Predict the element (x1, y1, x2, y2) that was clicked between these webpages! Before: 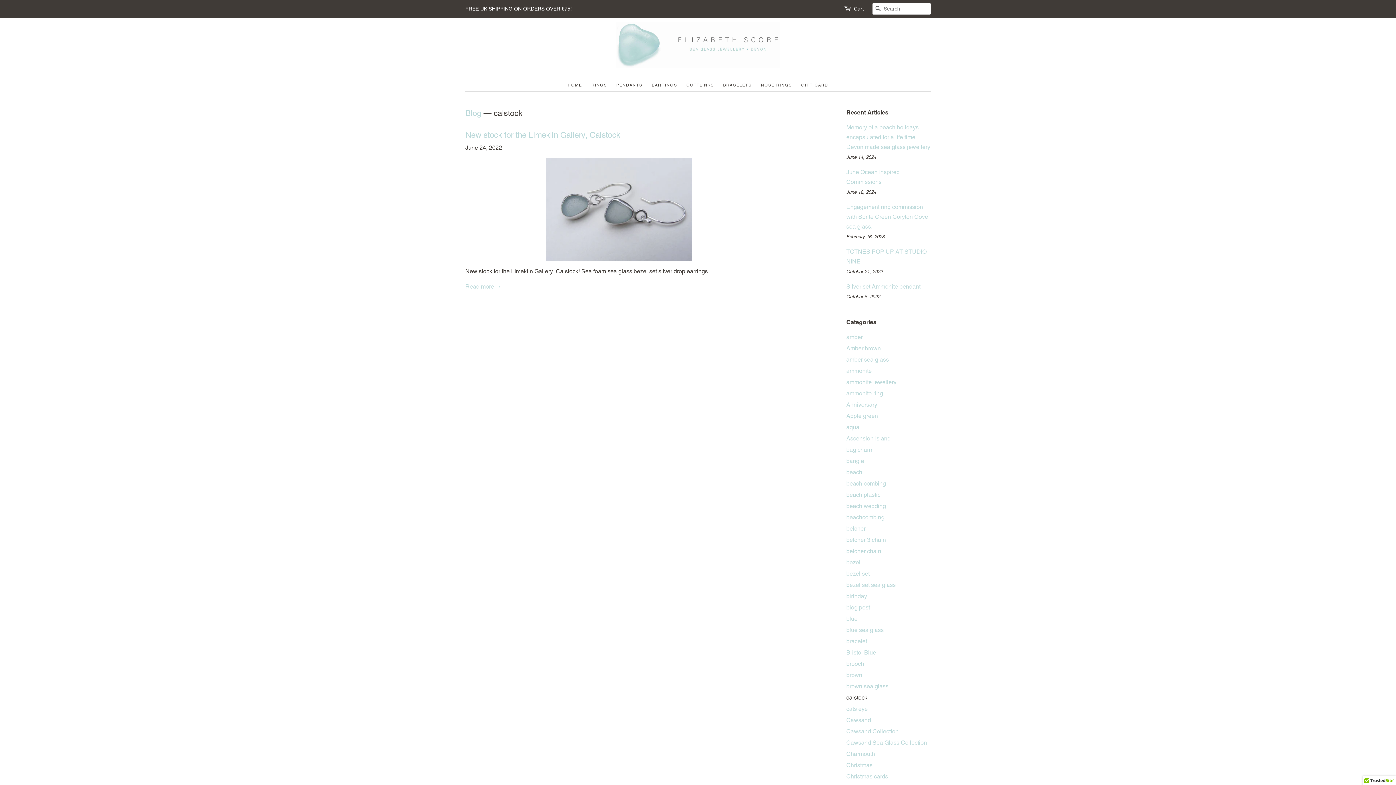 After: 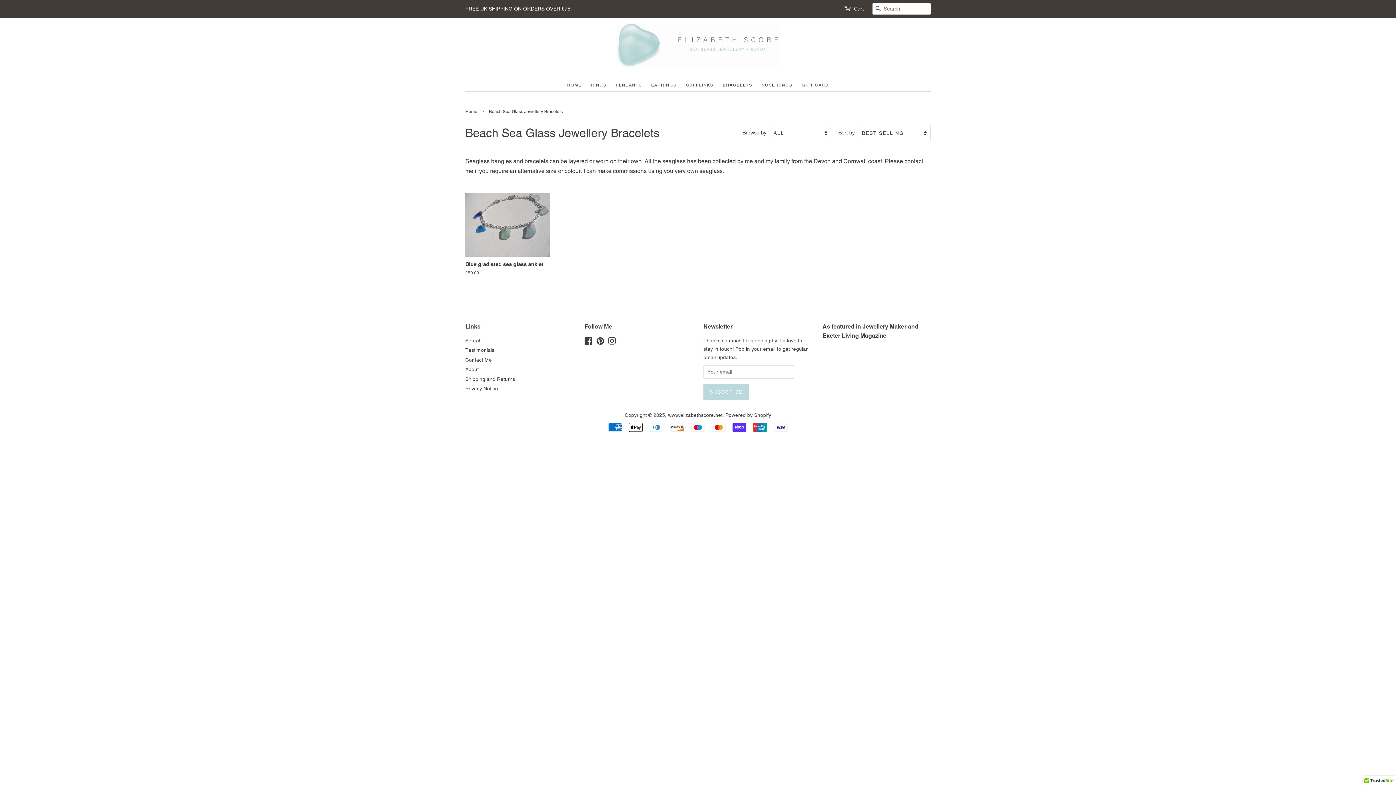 Action: bbox: (717, 79, 753, 91) label: BRACELETS